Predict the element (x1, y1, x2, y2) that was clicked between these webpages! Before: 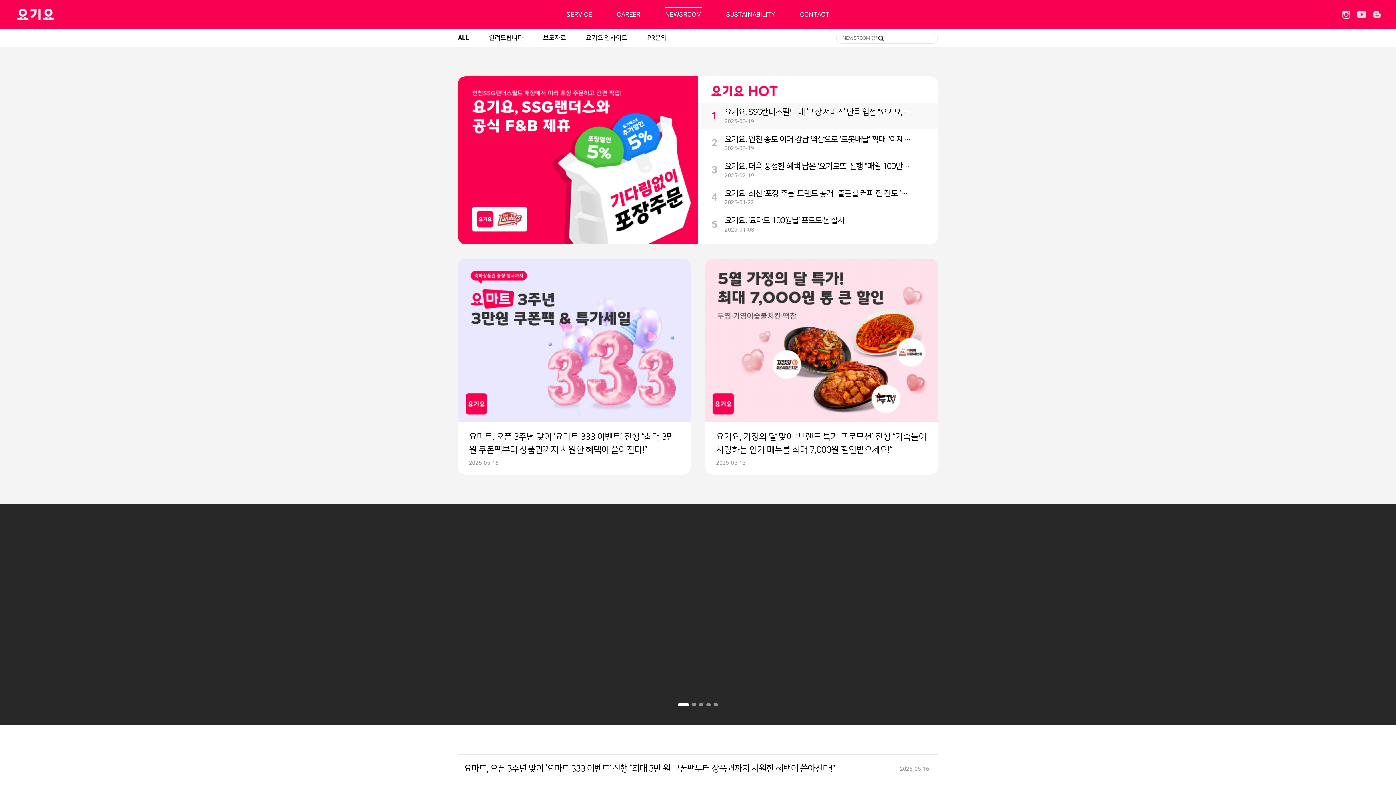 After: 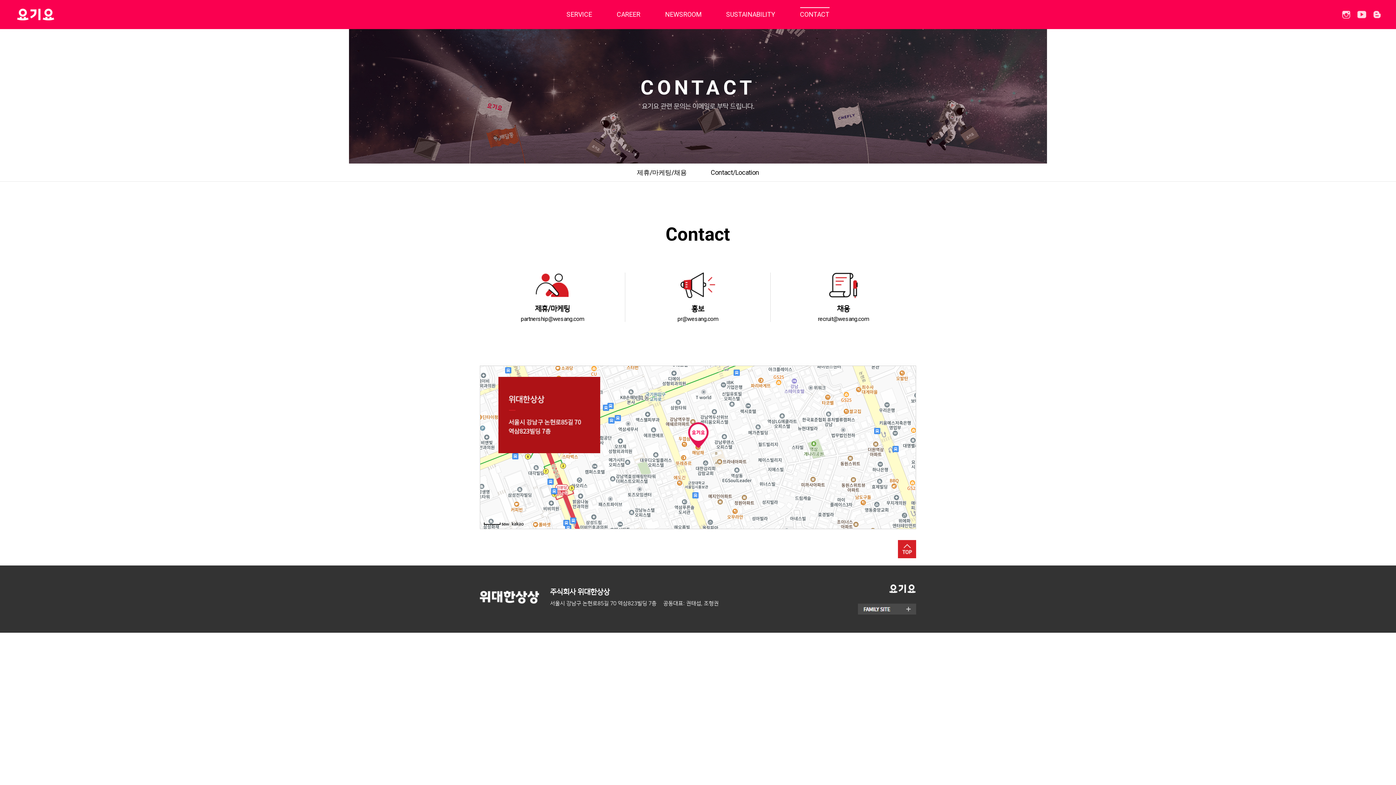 Action: label: CONTACT bbox: (800, 0, 829, 29)